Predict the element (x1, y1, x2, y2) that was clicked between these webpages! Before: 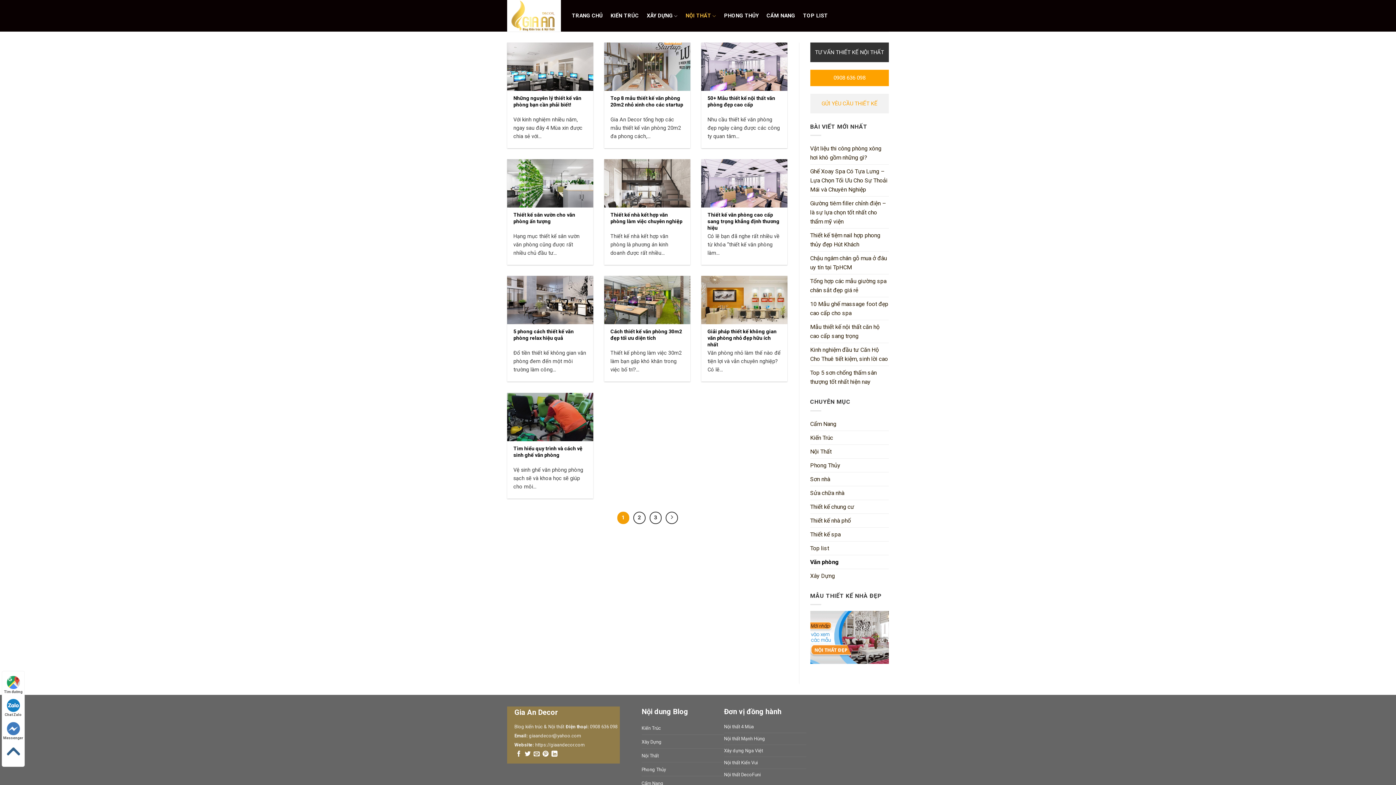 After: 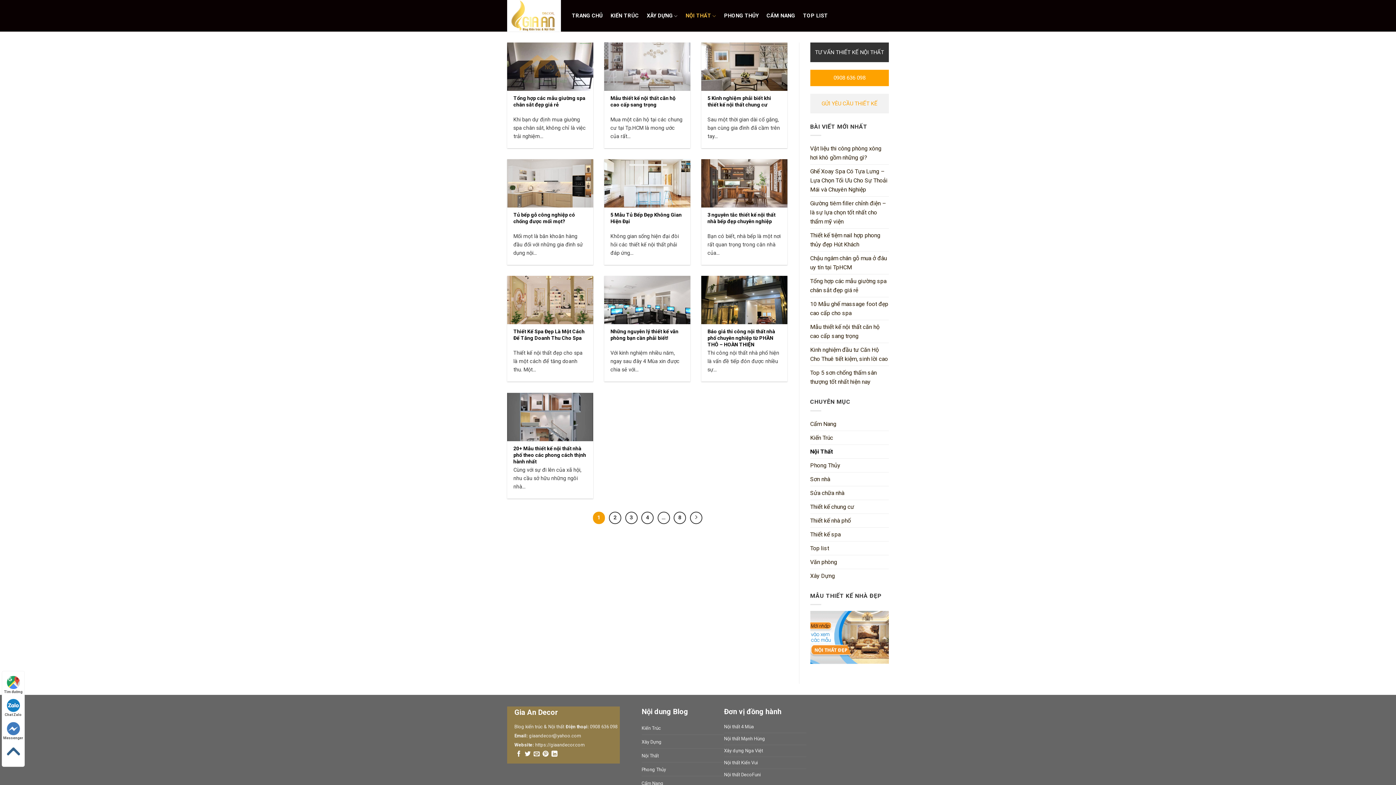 Action: label: NỘI THẤT bbox: (685, 8, 716, 23)